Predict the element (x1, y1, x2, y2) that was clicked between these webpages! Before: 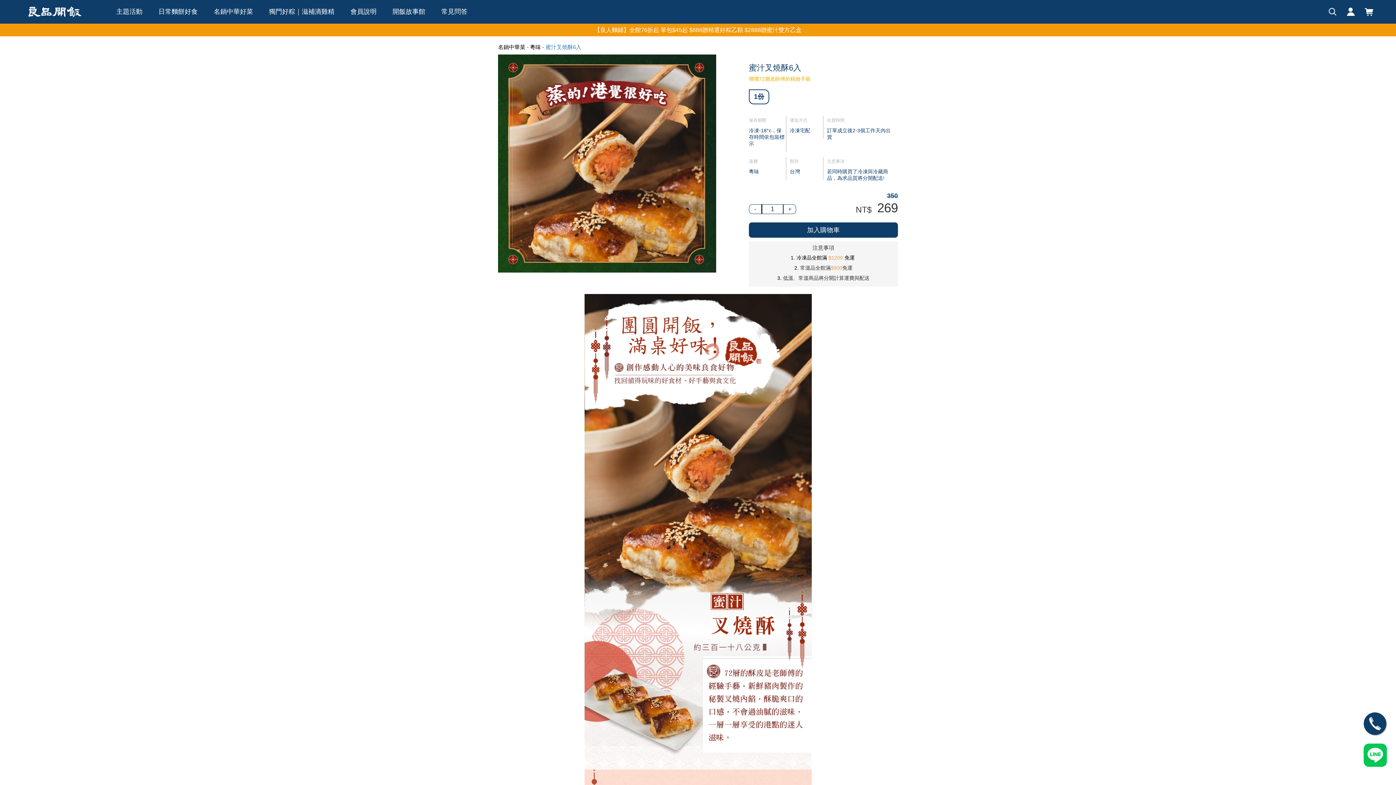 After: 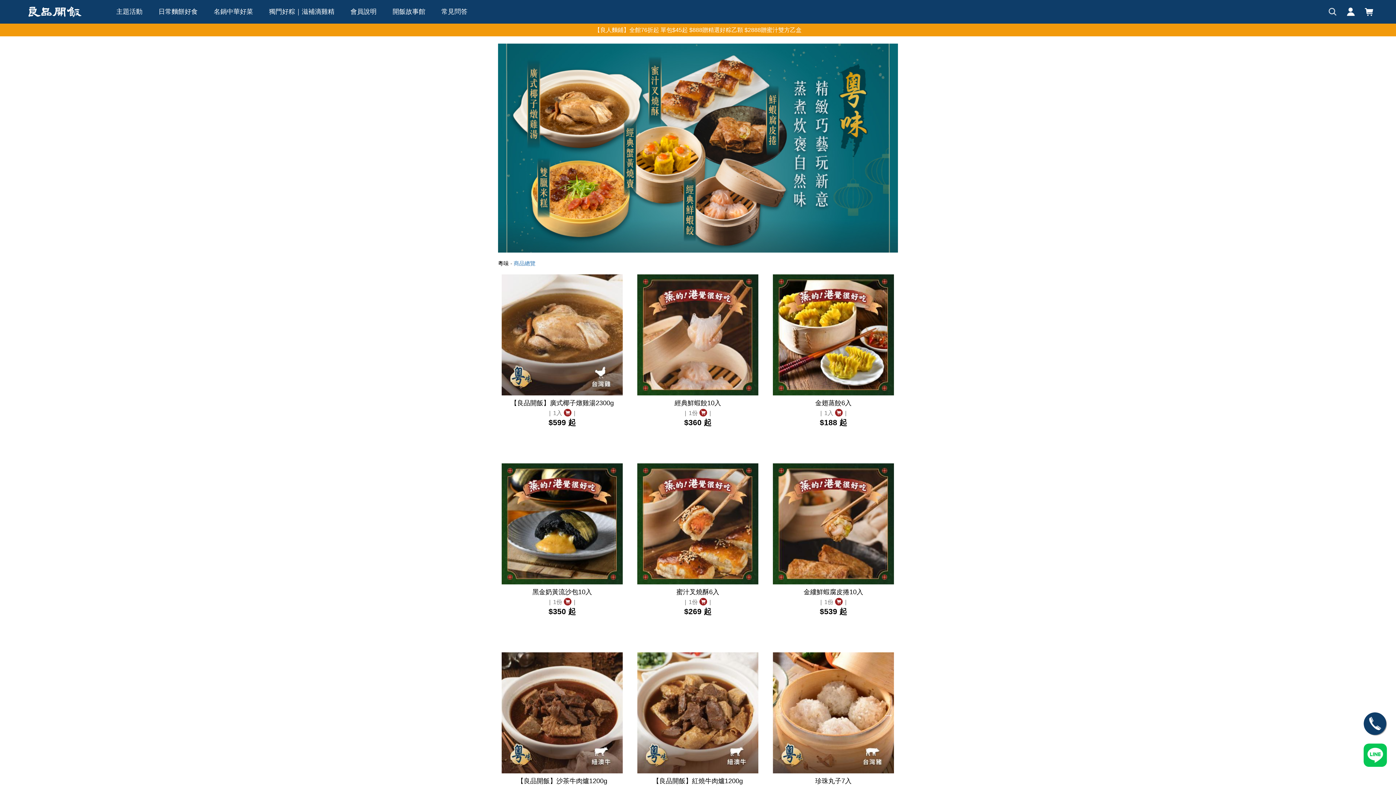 Action: label: 粵味 bbox: (530, 44, 541, 50)